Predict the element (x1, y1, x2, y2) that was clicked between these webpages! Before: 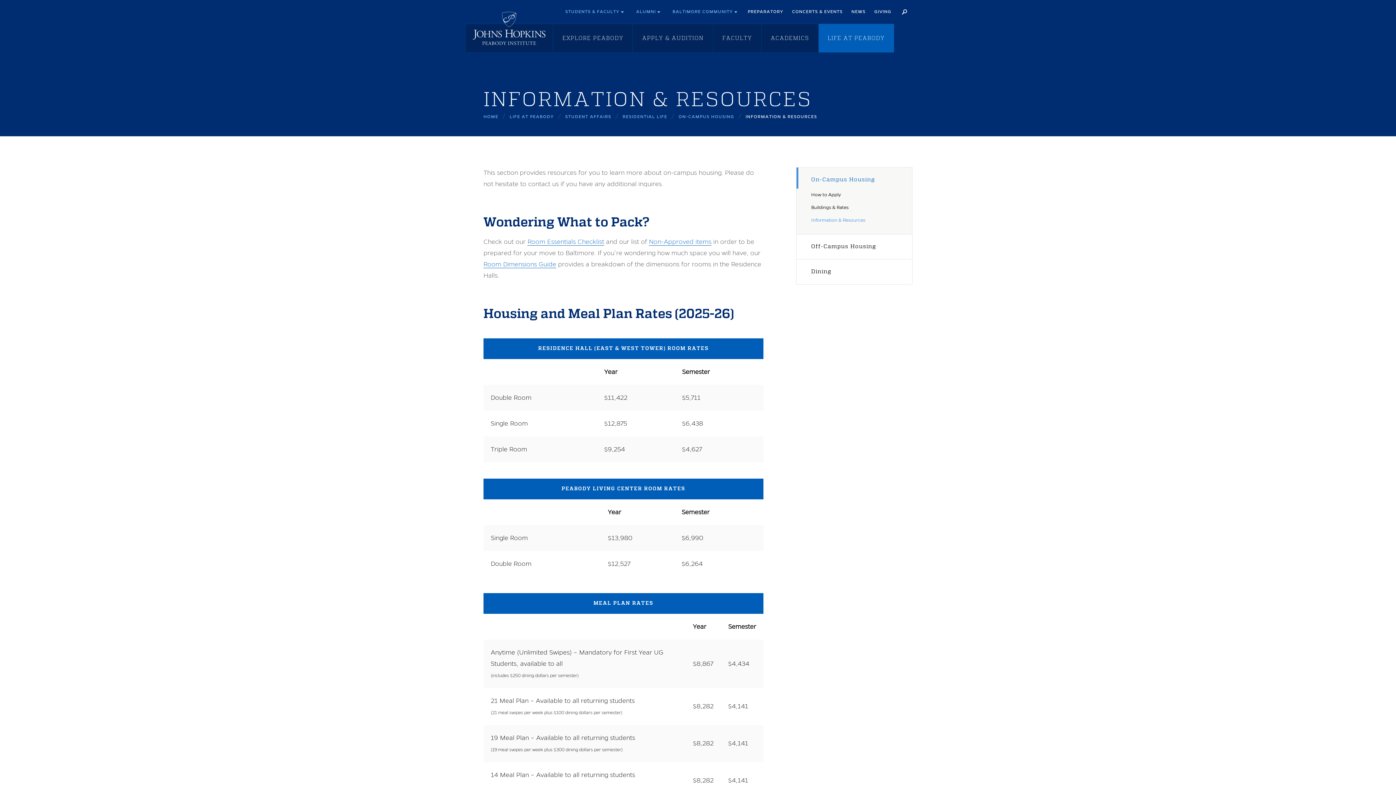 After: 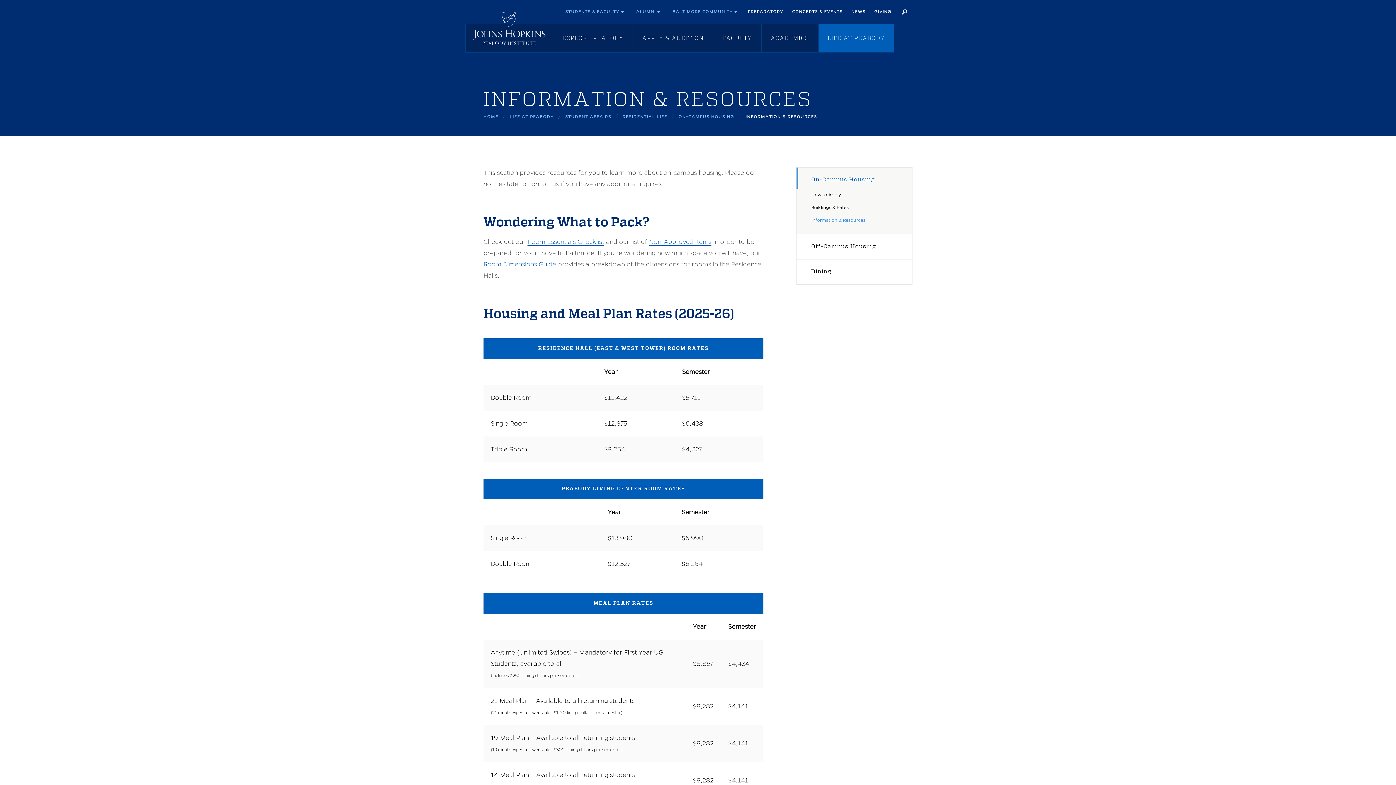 Action: label: Information & Resources bbox: (796, 214, 912, 226)